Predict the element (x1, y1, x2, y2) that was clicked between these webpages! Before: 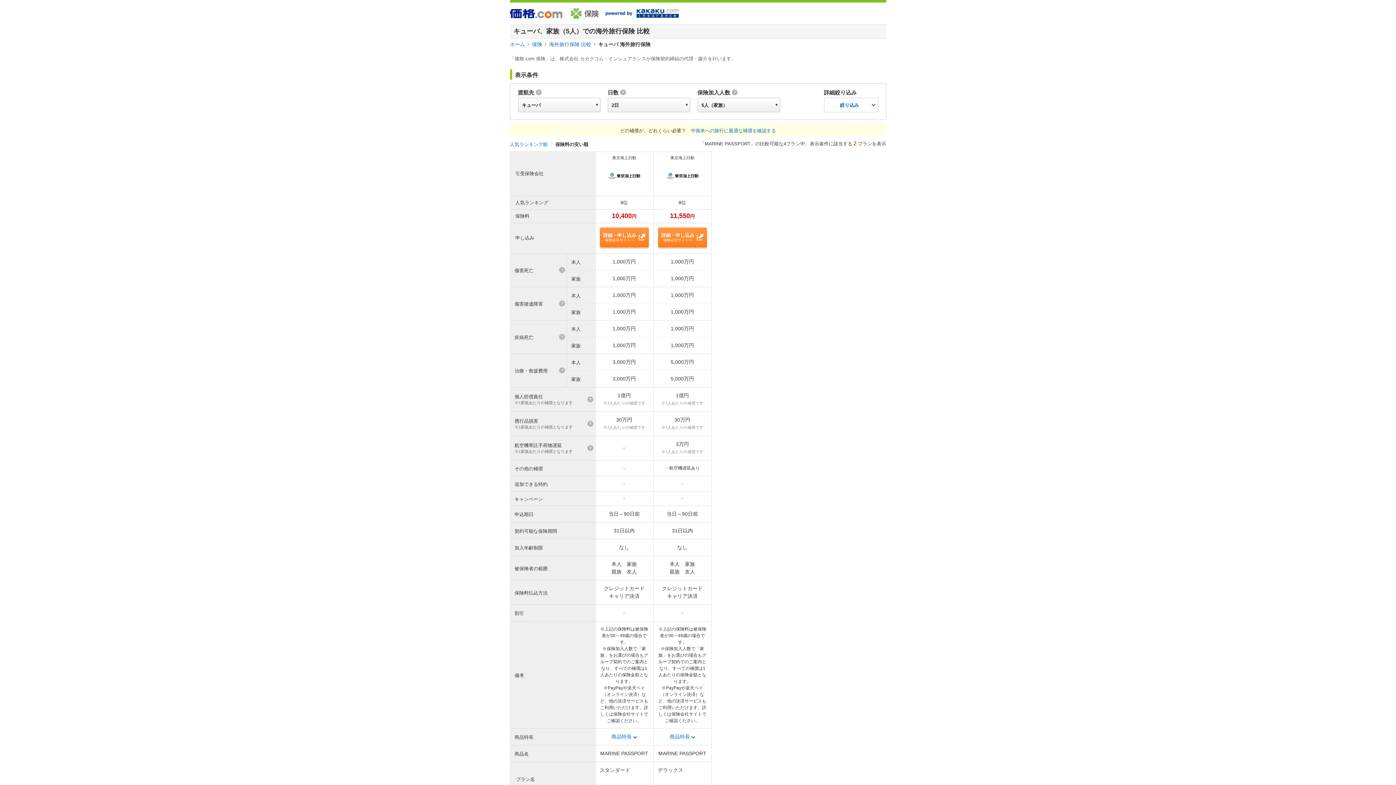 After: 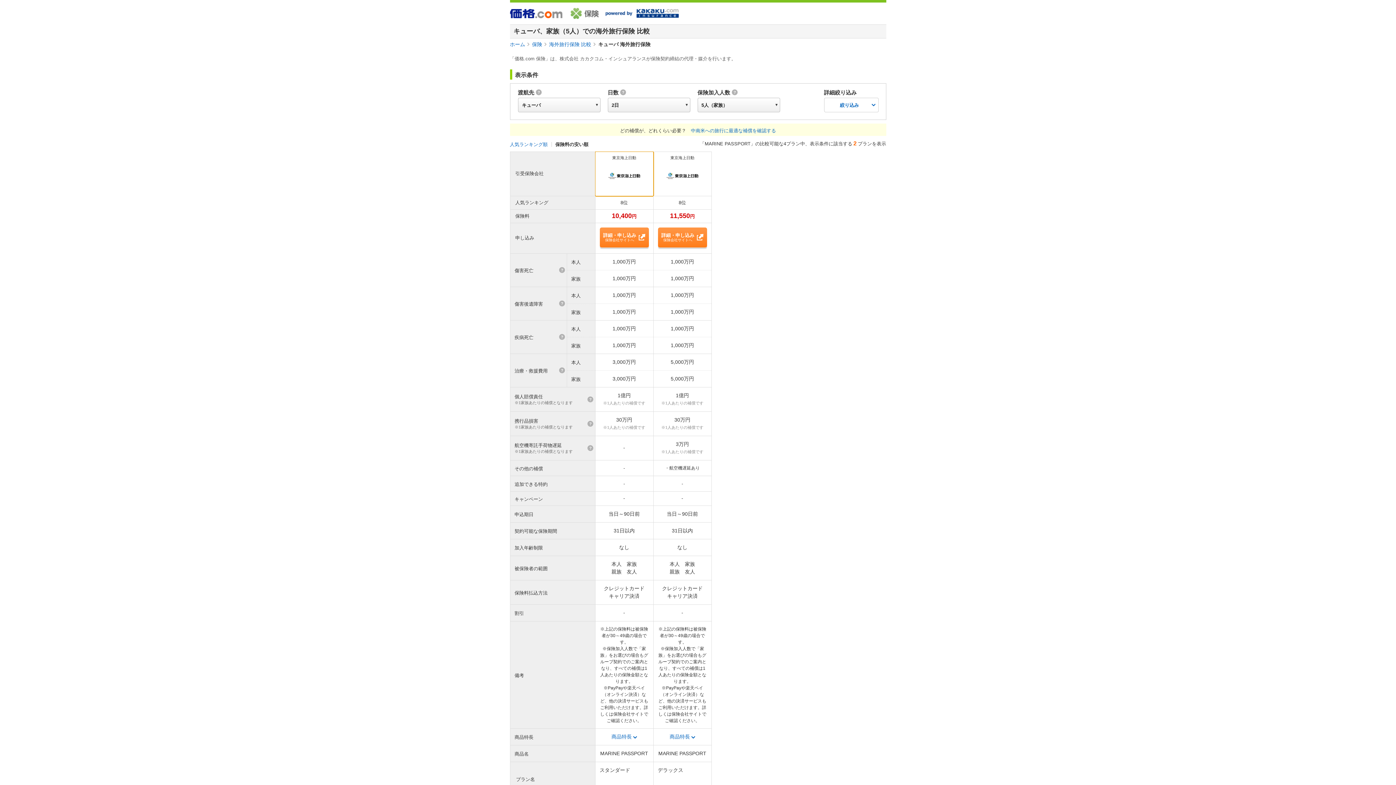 Action: label: 東京海上日動 bbox: (595, 152, 653, 196)